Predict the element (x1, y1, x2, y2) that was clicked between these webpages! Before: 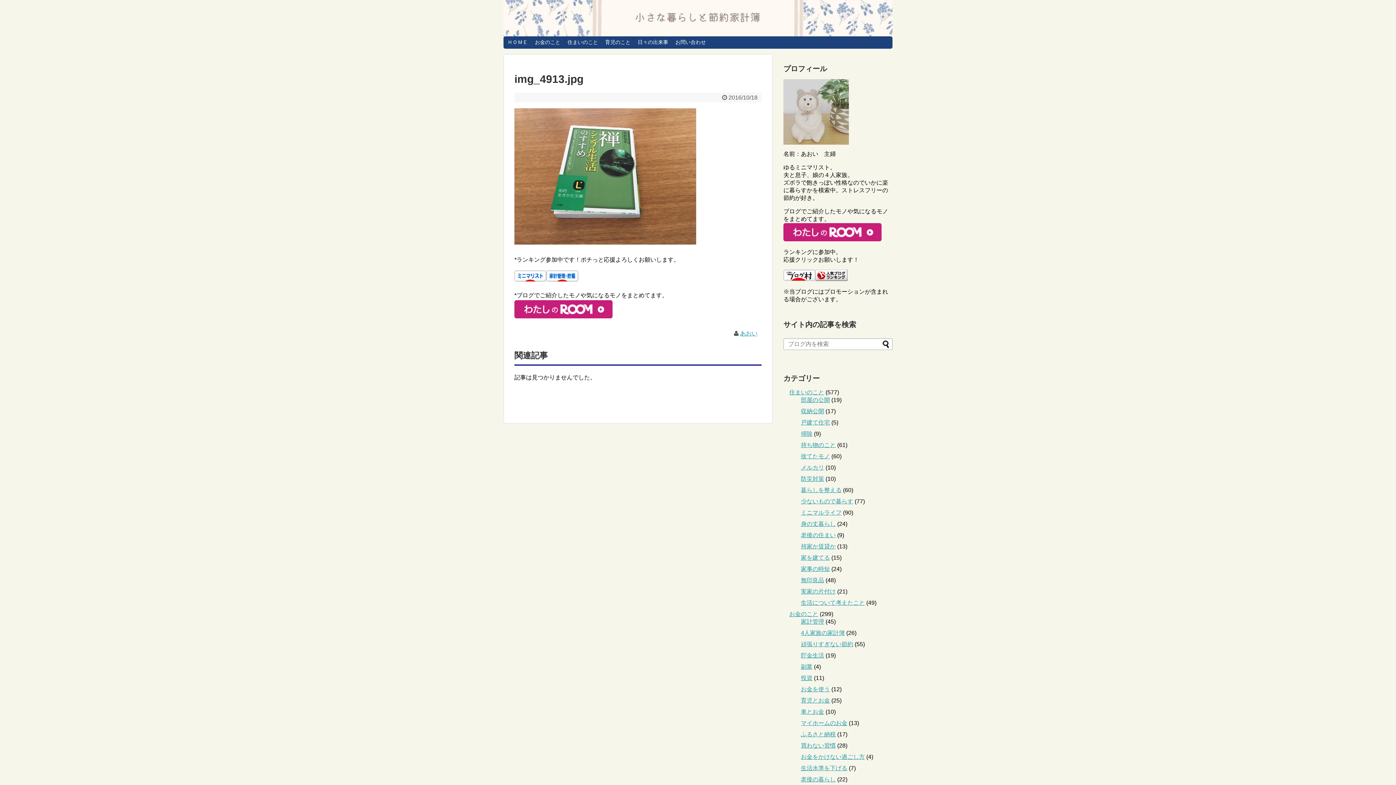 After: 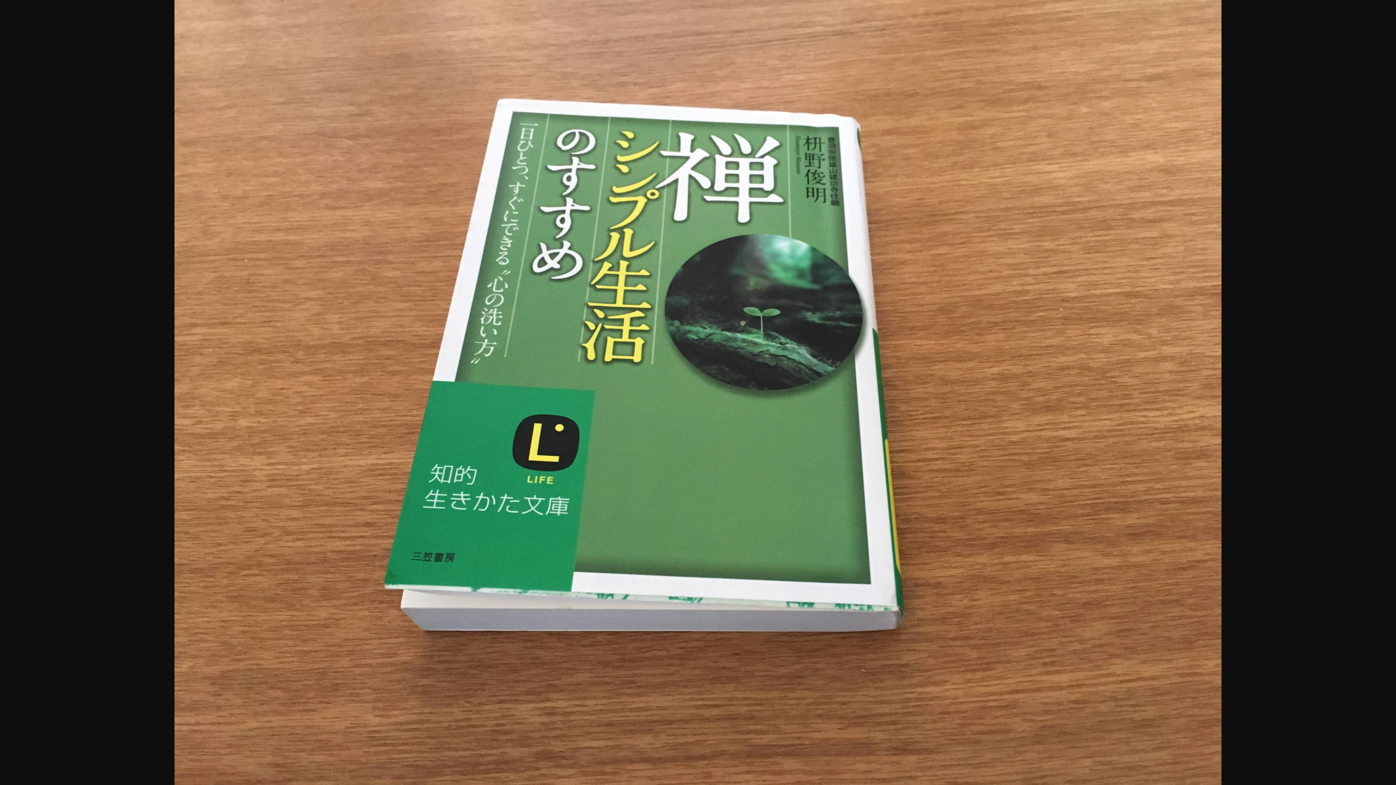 Action: bbox: (514, 239, 696, 245)